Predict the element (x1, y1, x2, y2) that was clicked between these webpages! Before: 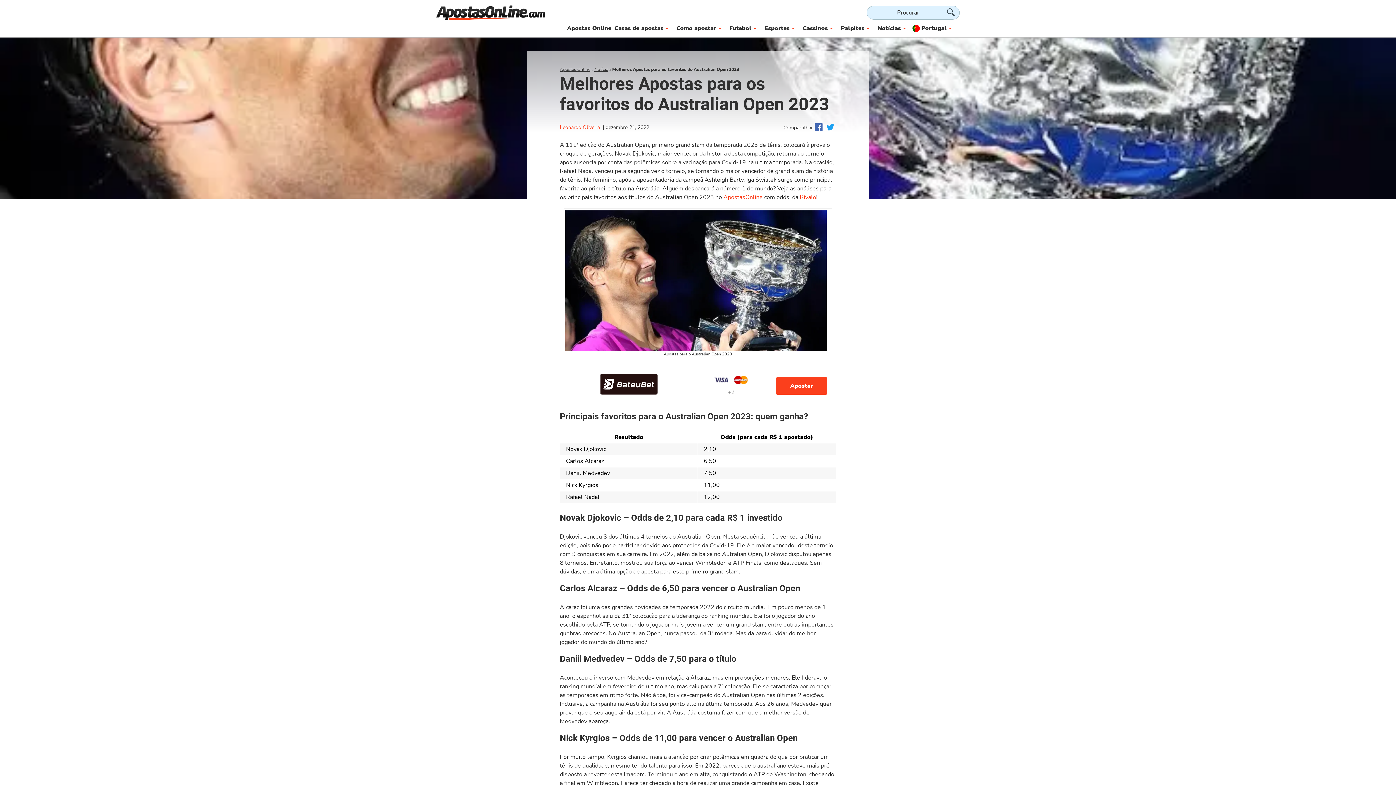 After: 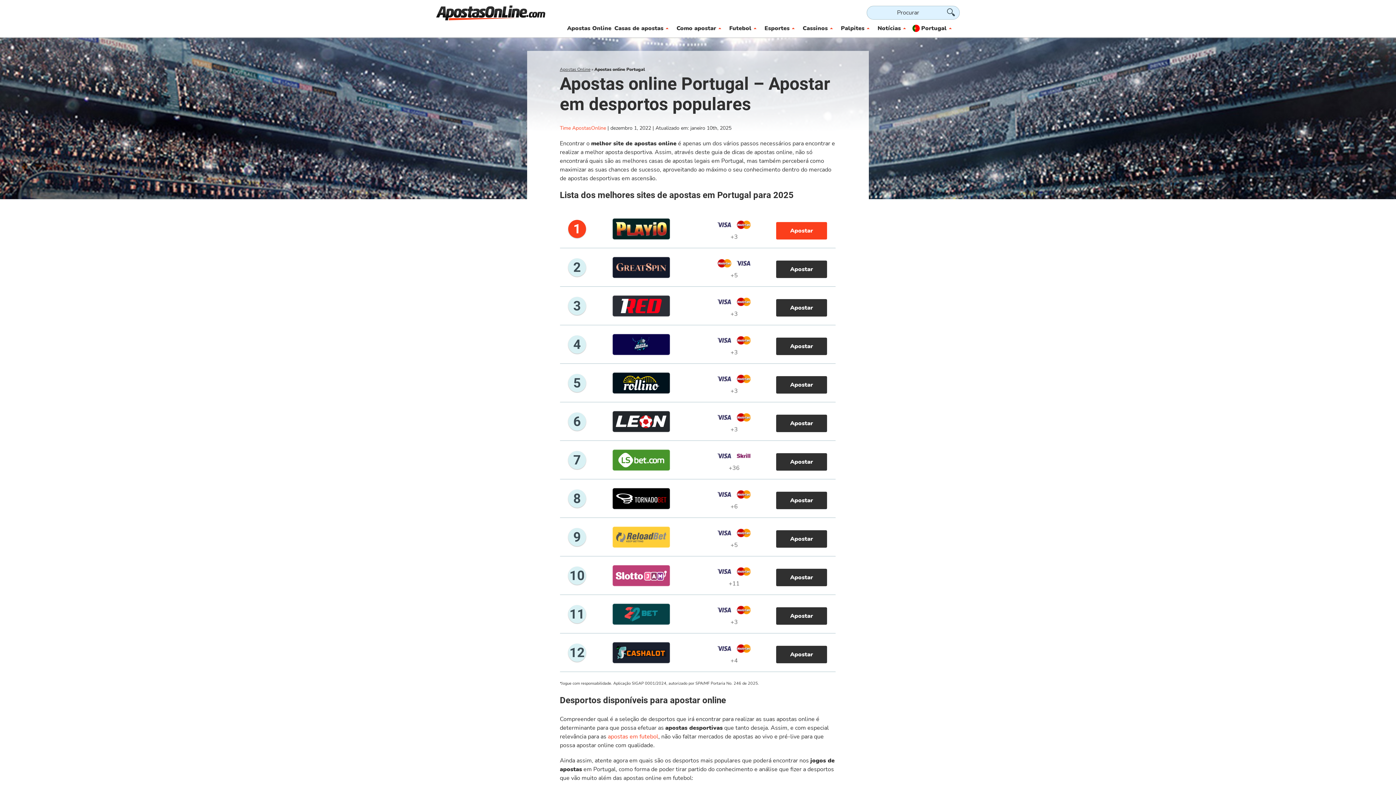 Action: bbox: (914, 22, 957, 34) label: Portugal